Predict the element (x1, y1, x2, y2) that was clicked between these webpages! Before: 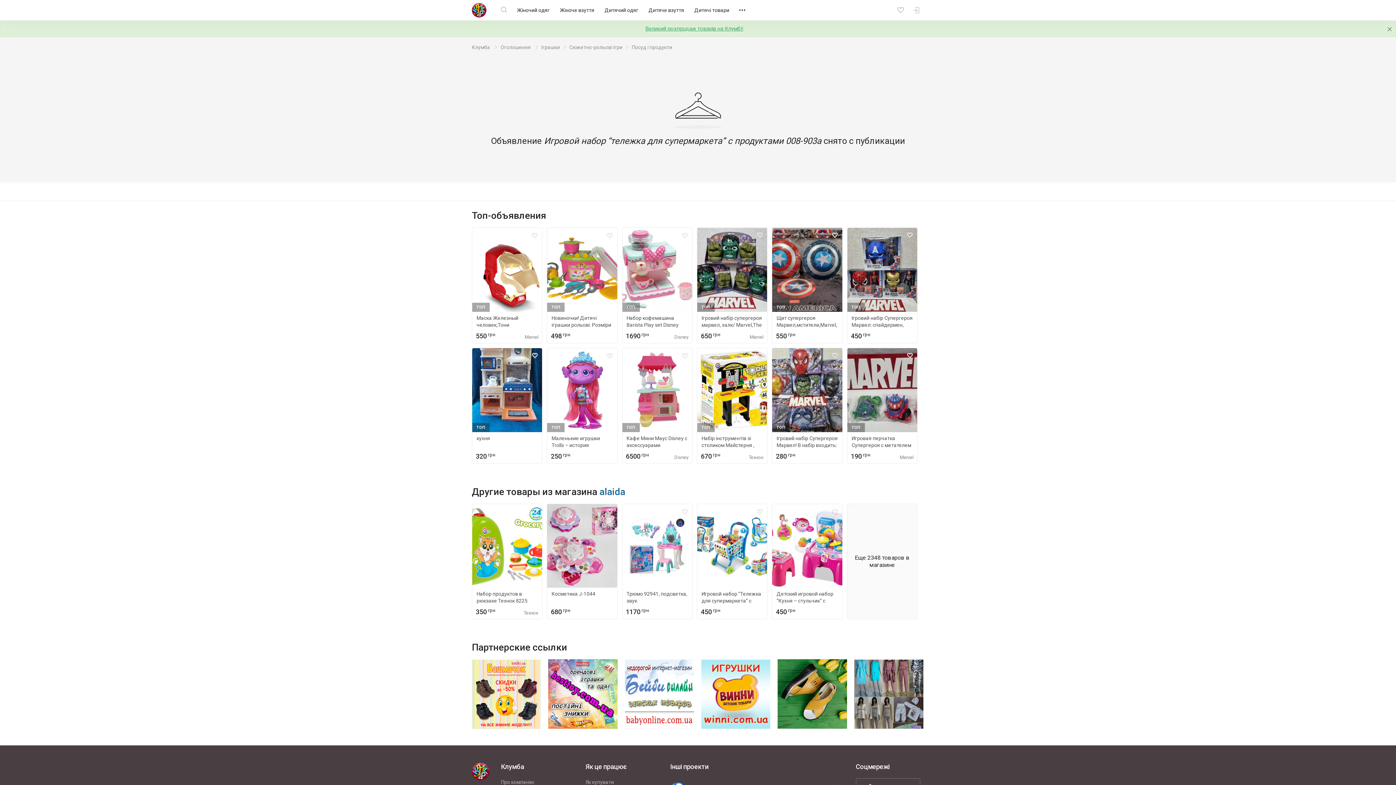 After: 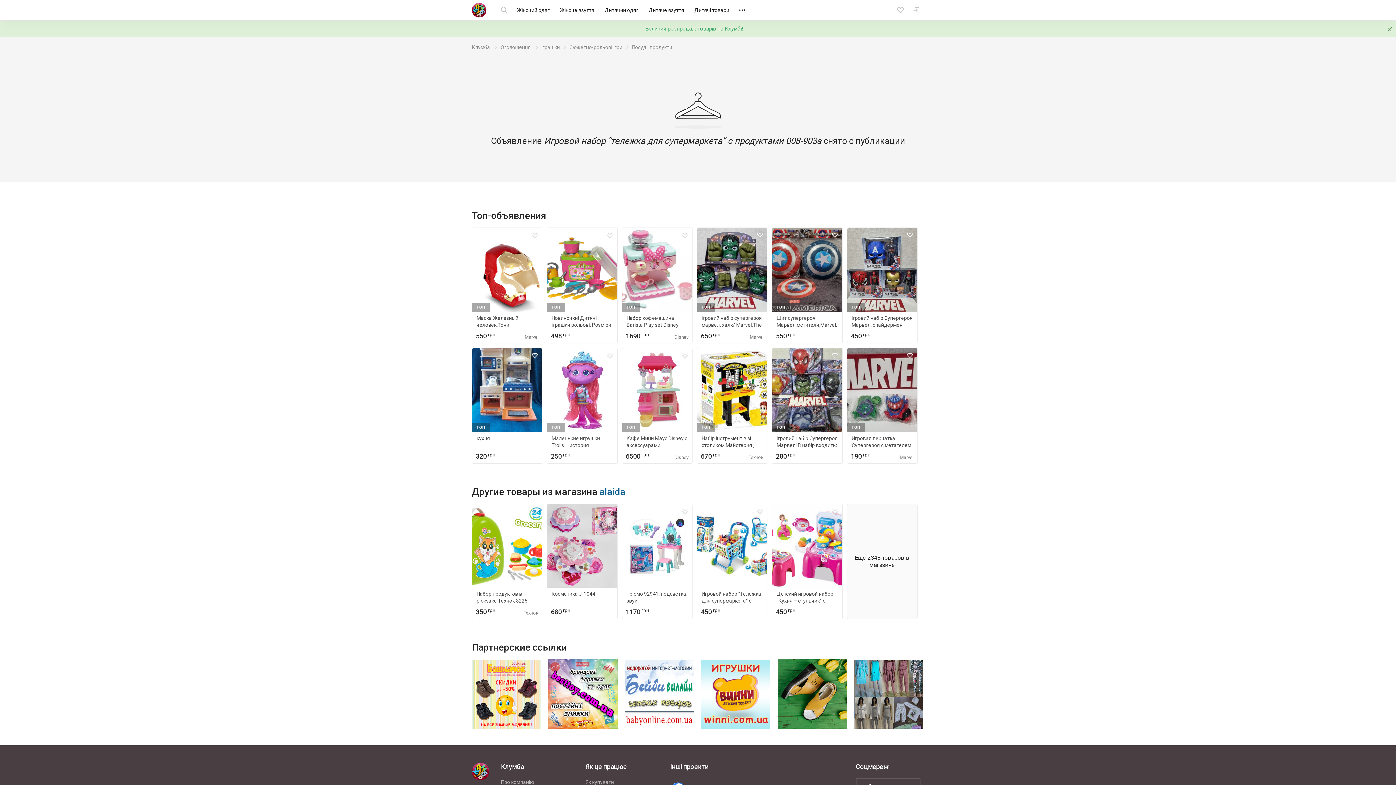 Action: bbox: (602, 348, 617, 362)